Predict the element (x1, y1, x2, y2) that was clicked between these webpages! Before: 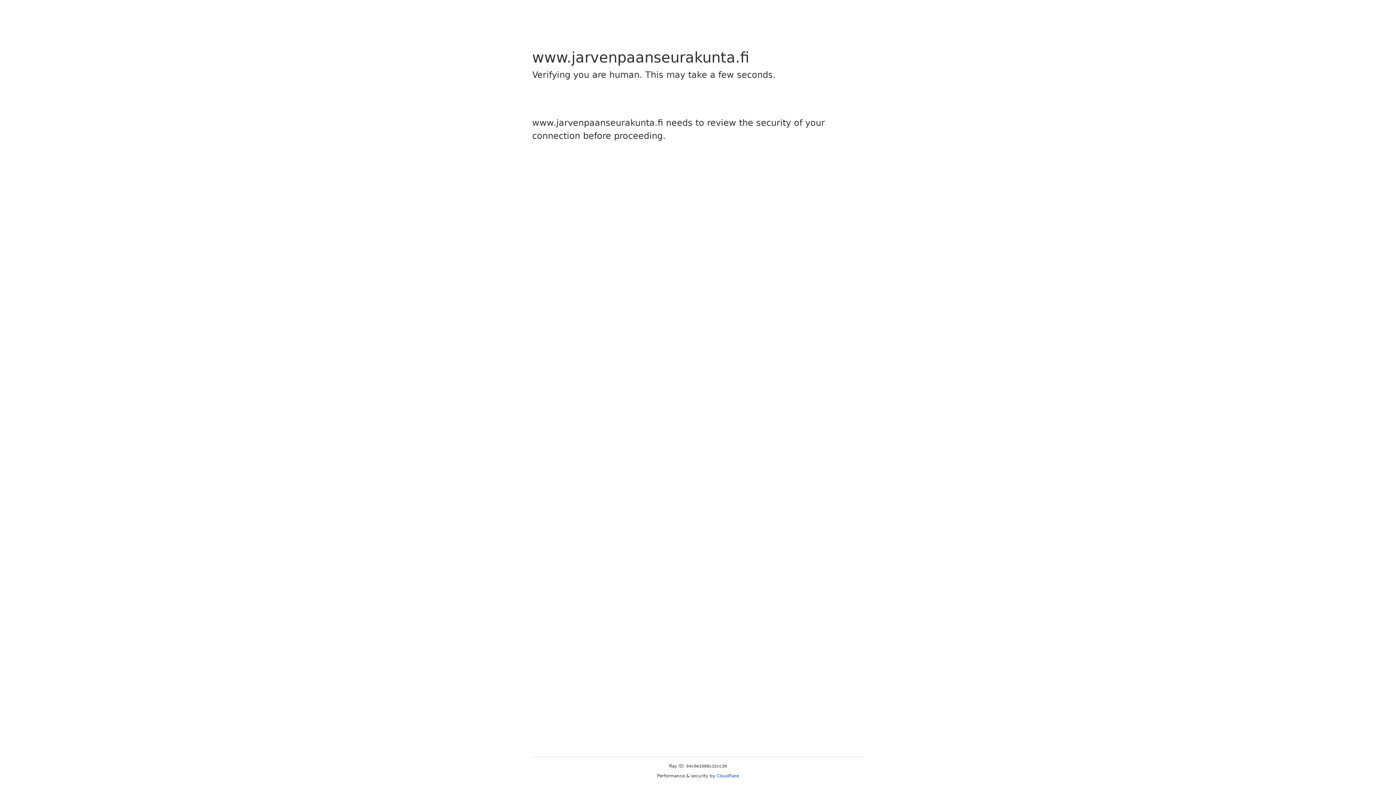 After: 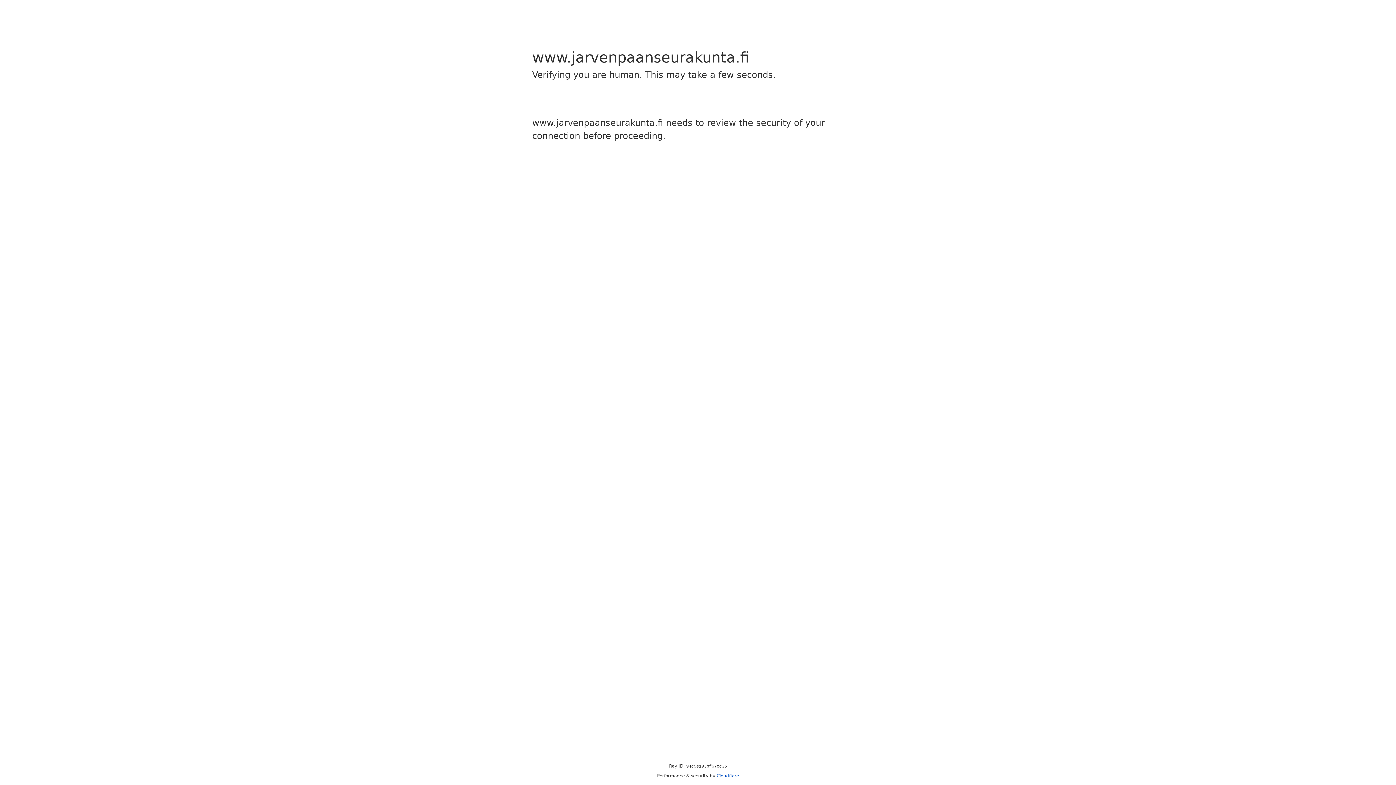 Action: label: Cloudflare bbox: (716, 773, 739, 778)